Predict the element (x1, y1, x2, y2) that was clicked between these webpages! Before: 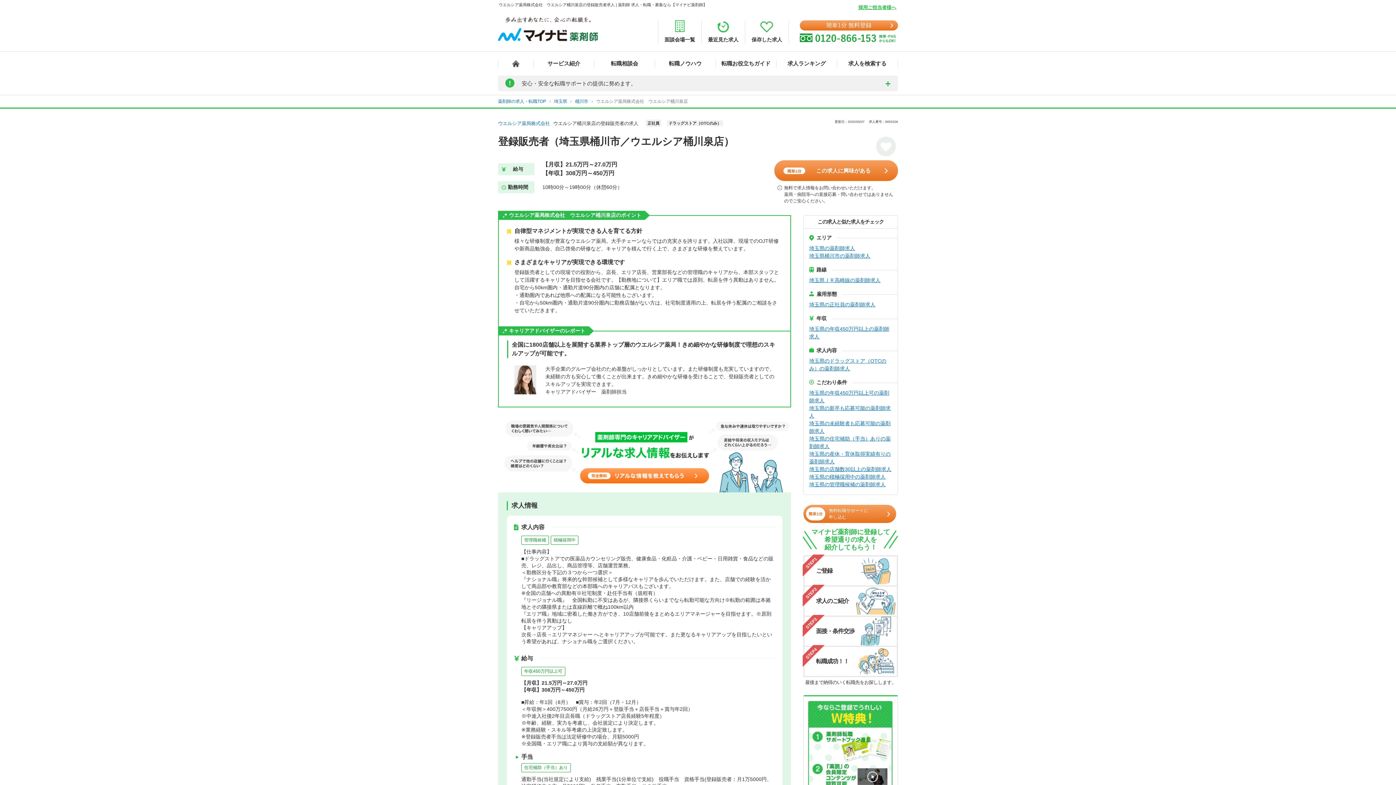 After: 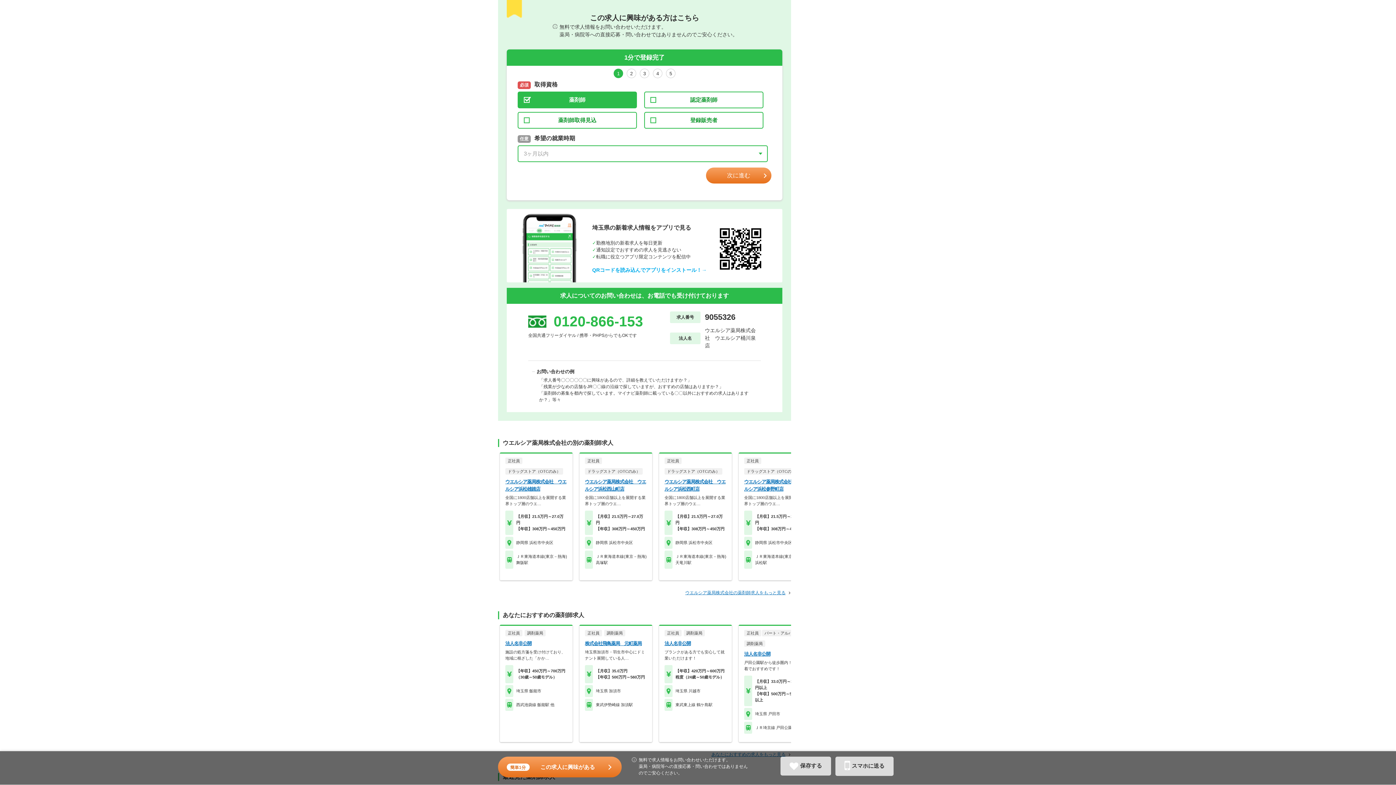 Action: bbox: (774, 160, 898, 181) label: 簡単1分この求人に興味がある